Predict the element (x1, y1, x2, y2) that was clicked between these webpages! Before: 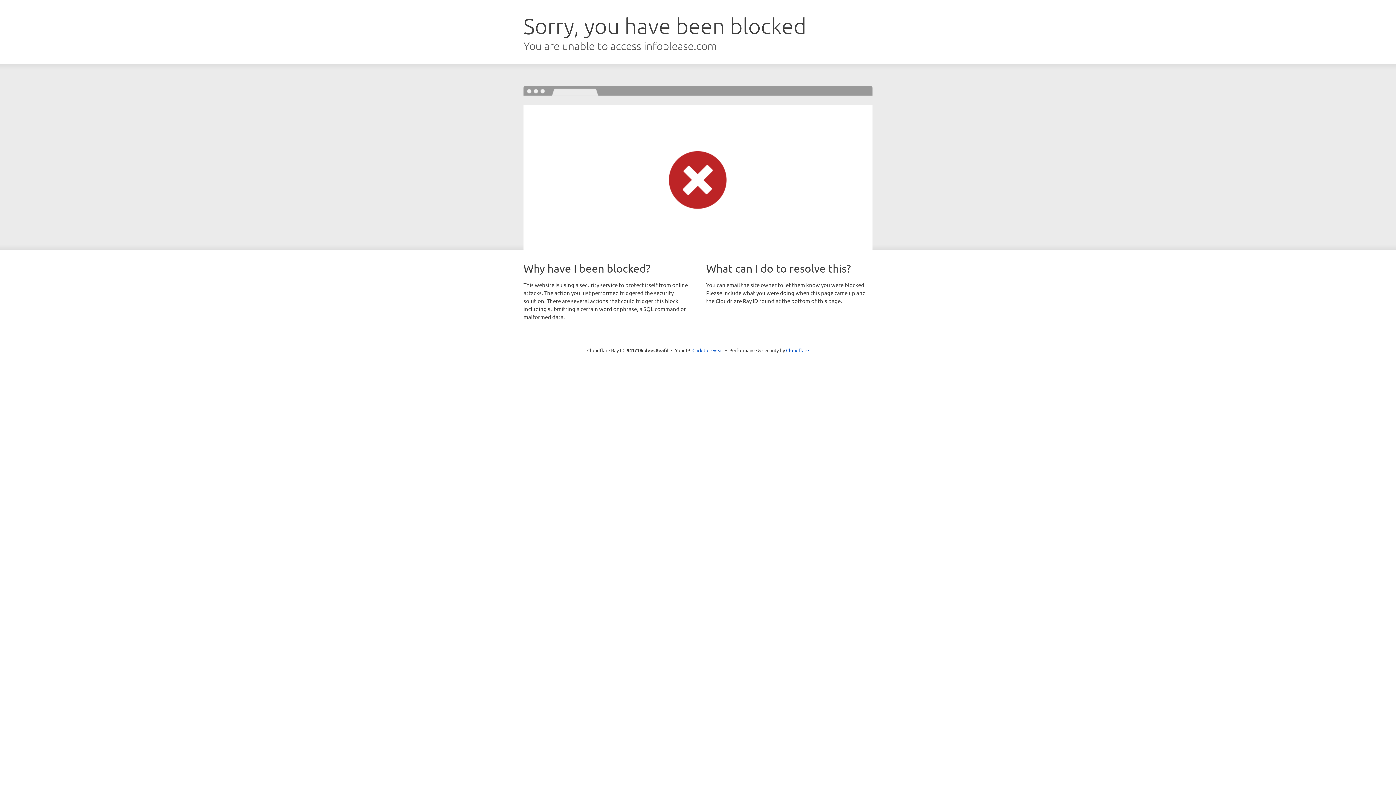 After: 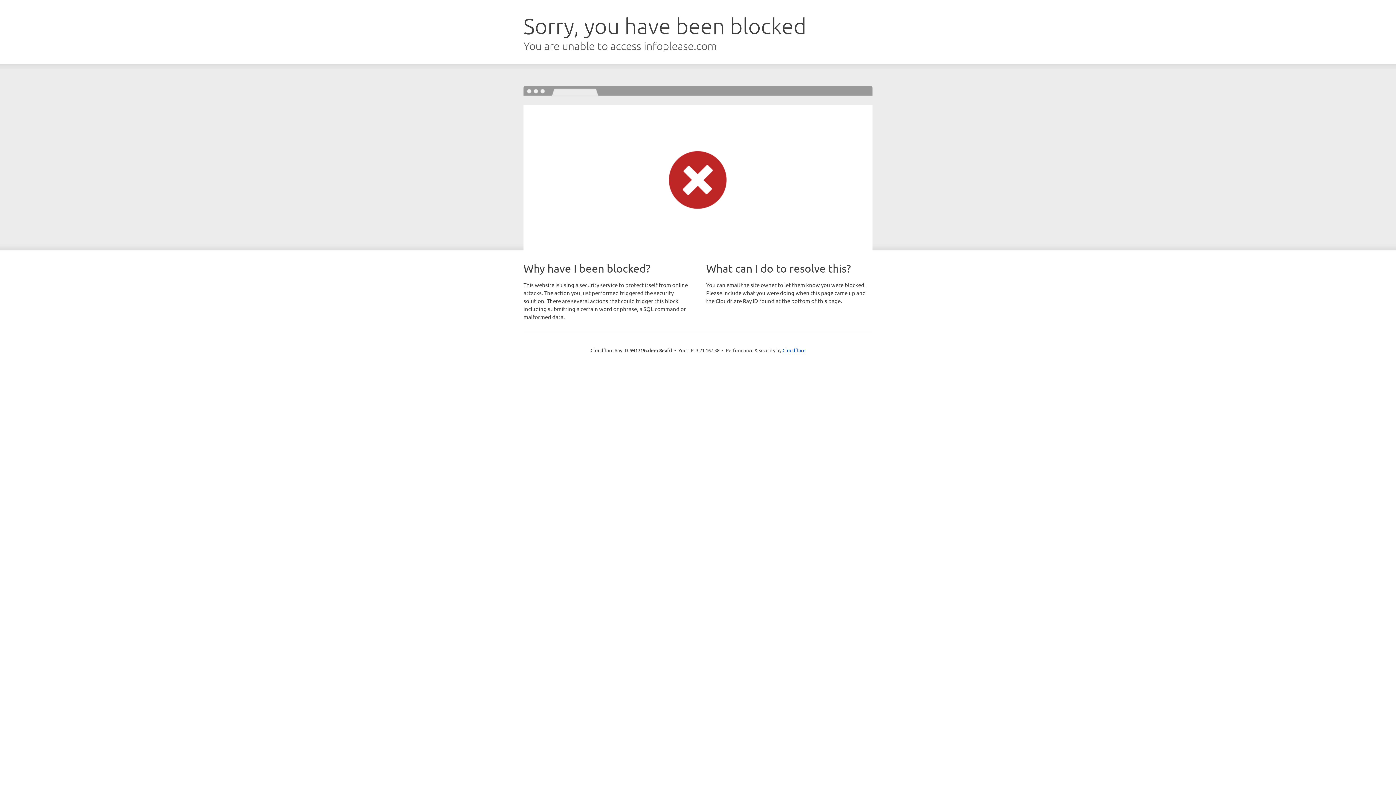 Action: label: Click to reveal bbox: (692, 346, 723, 353)